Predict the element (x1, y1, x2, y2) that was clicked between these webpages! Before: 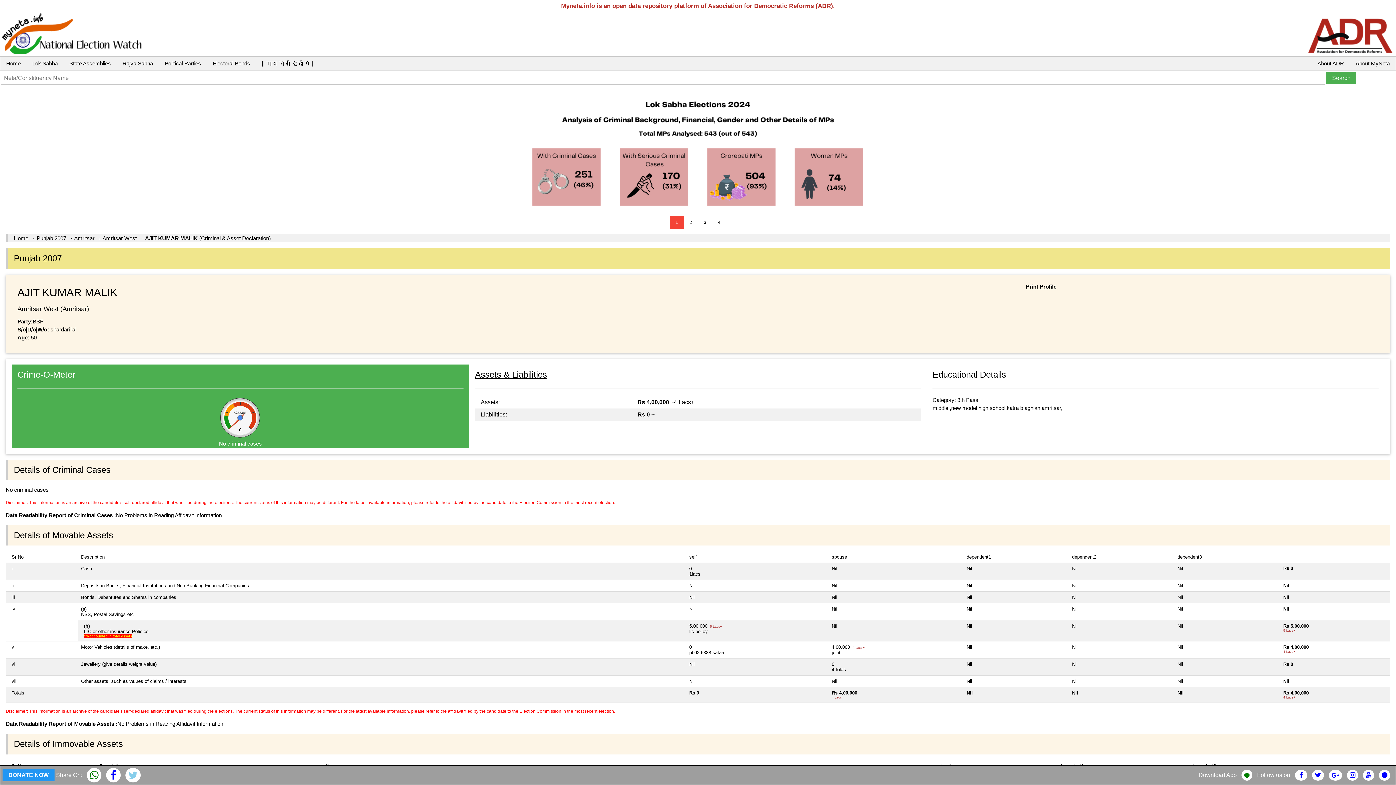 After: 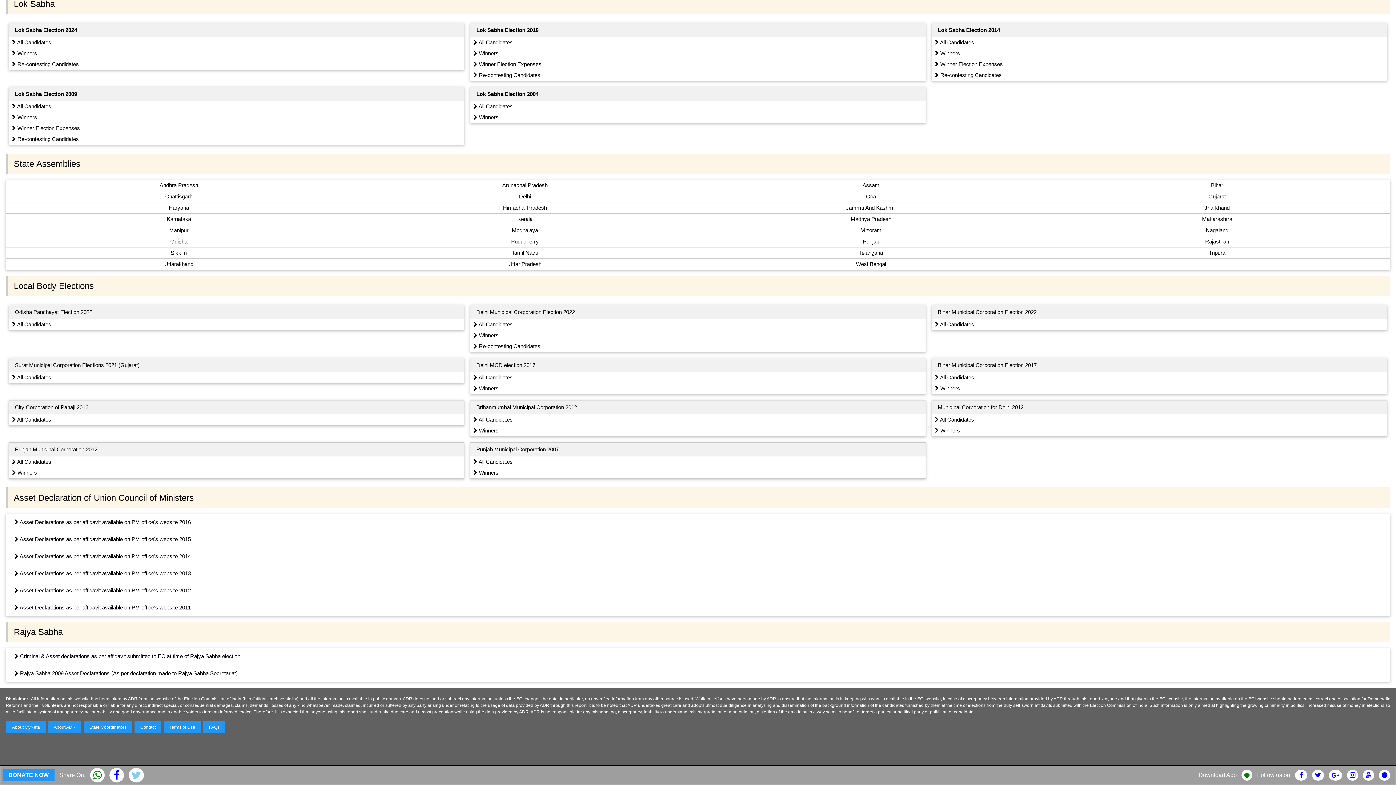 Action: bbox: (63, 56, 116, 70) label: State Assemblies